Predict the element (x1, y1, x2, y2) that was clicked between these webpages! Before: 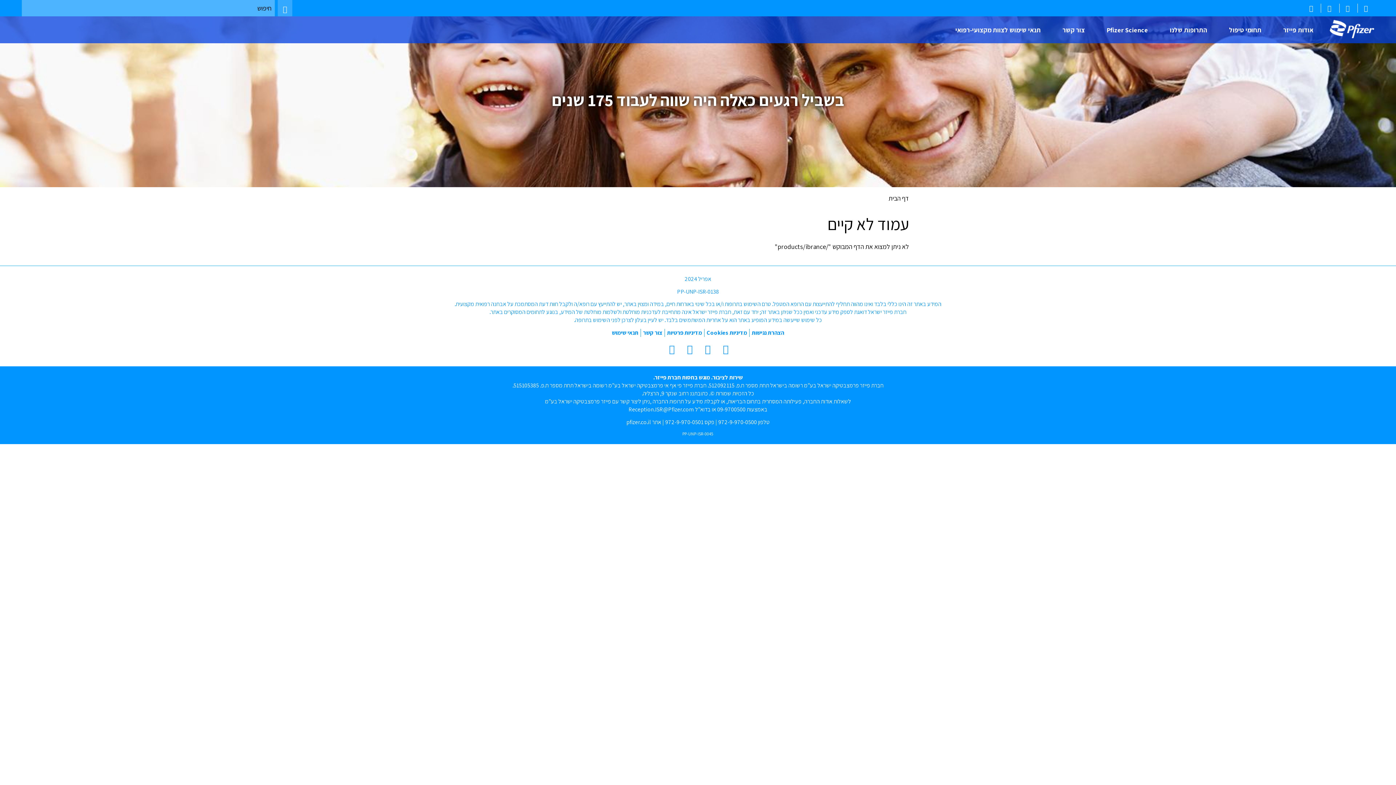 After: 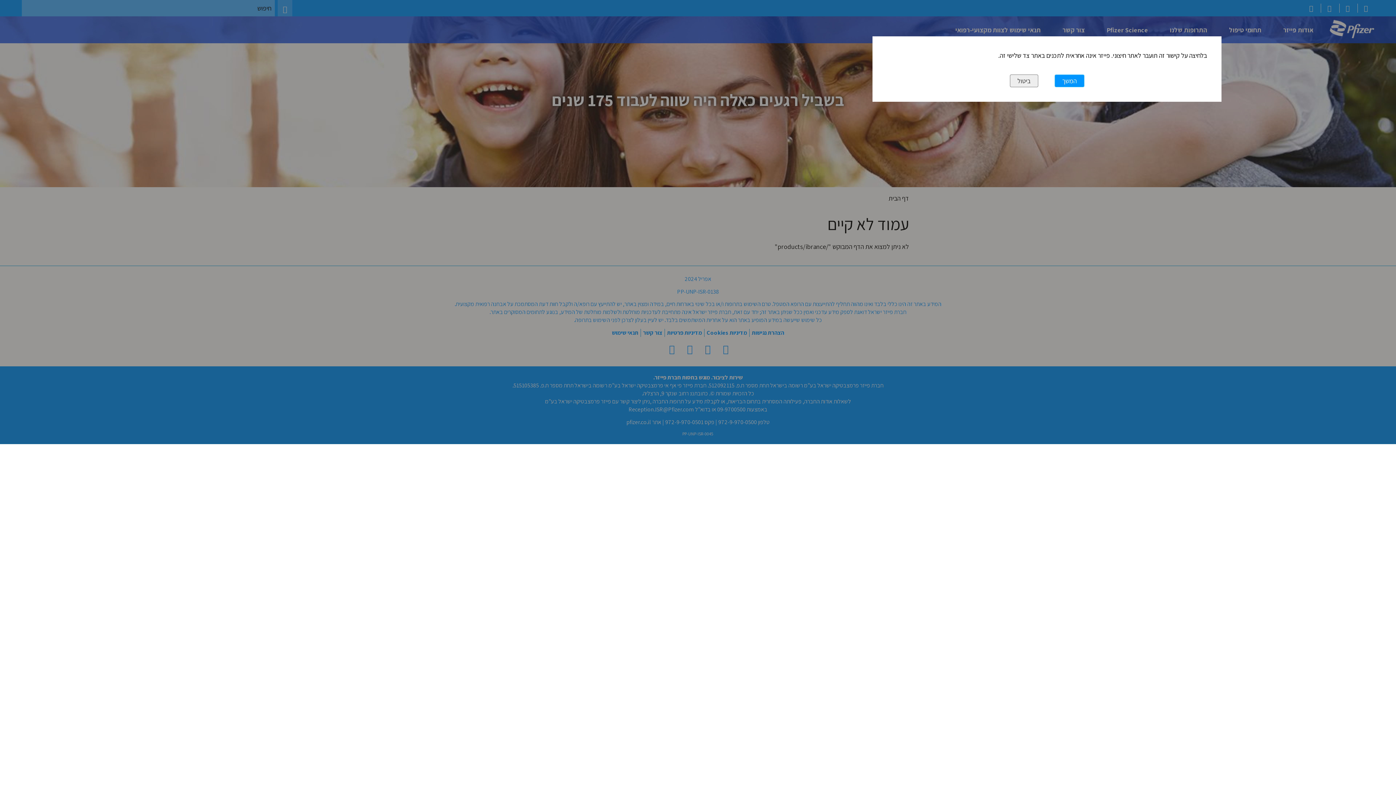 Action: bbox: (701, 344, 714, 354) label: אל הערוץ היוטיוב